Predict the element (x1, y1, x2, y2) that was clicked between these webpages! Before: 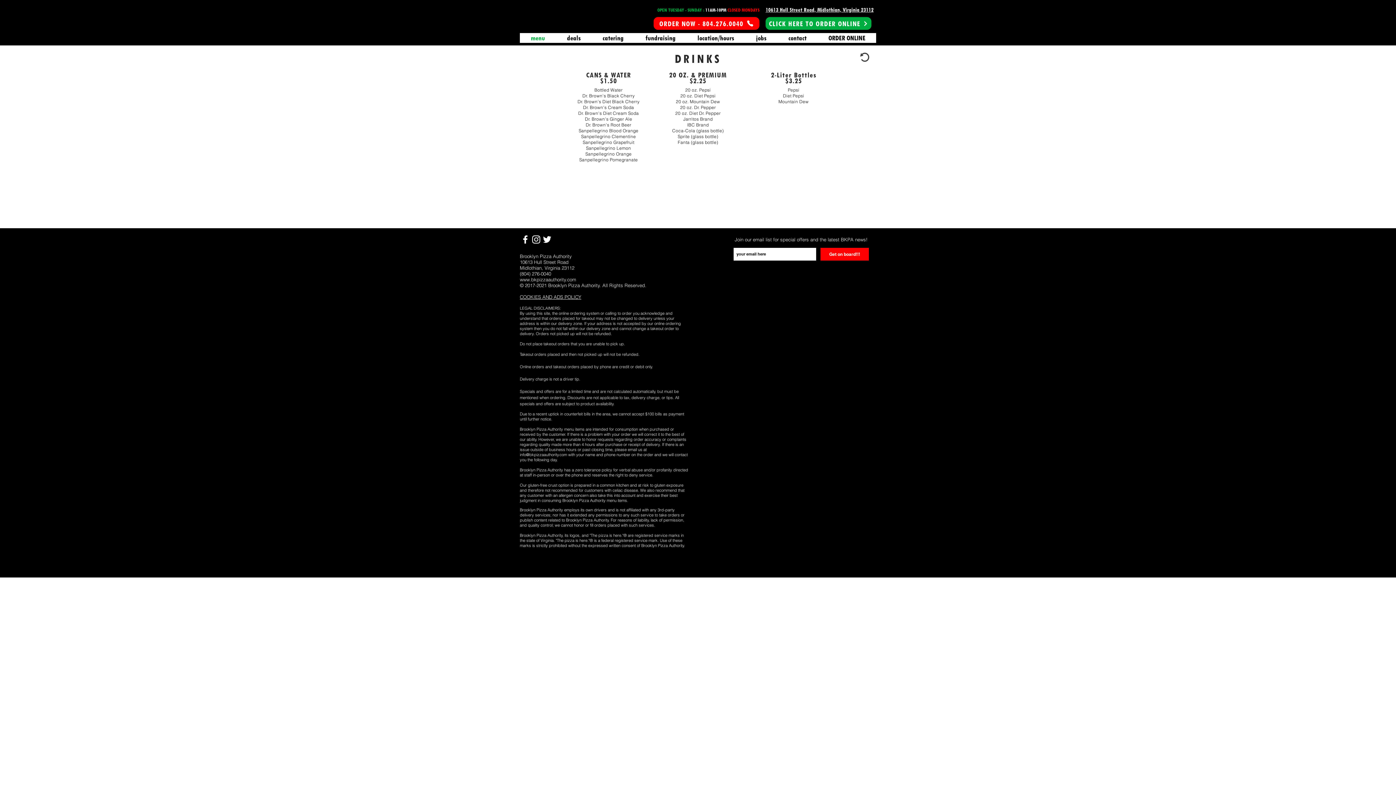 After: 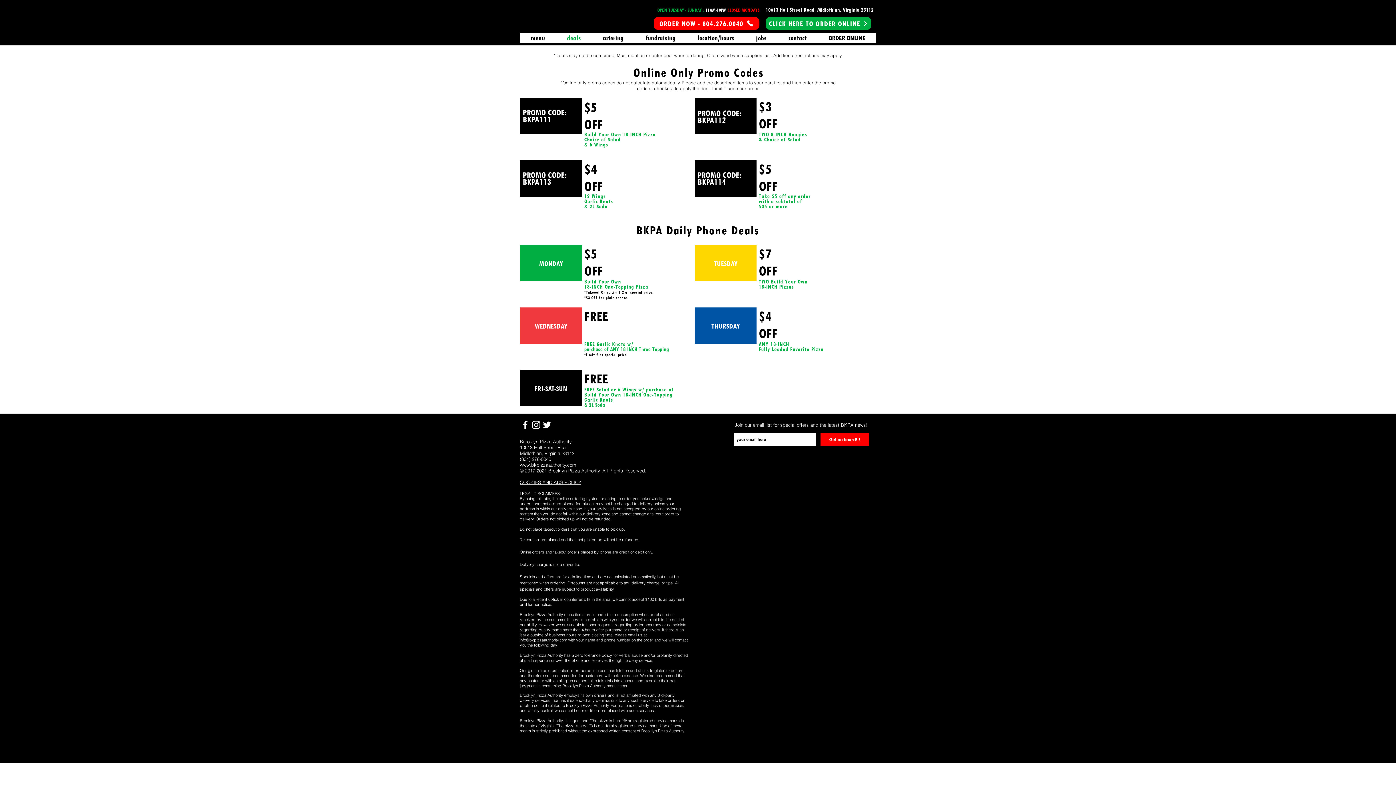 Action: bbox: (556, 33, 591, 42) label: deals